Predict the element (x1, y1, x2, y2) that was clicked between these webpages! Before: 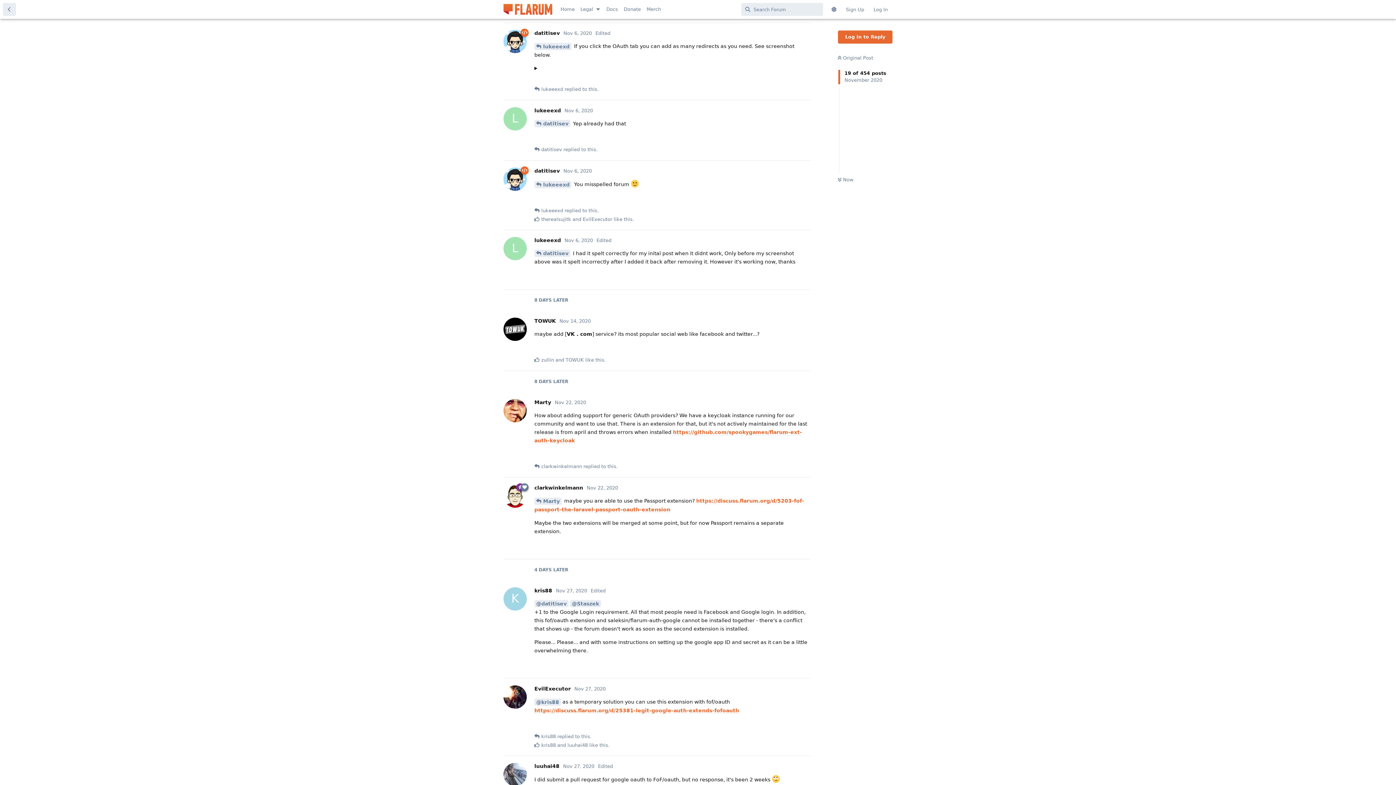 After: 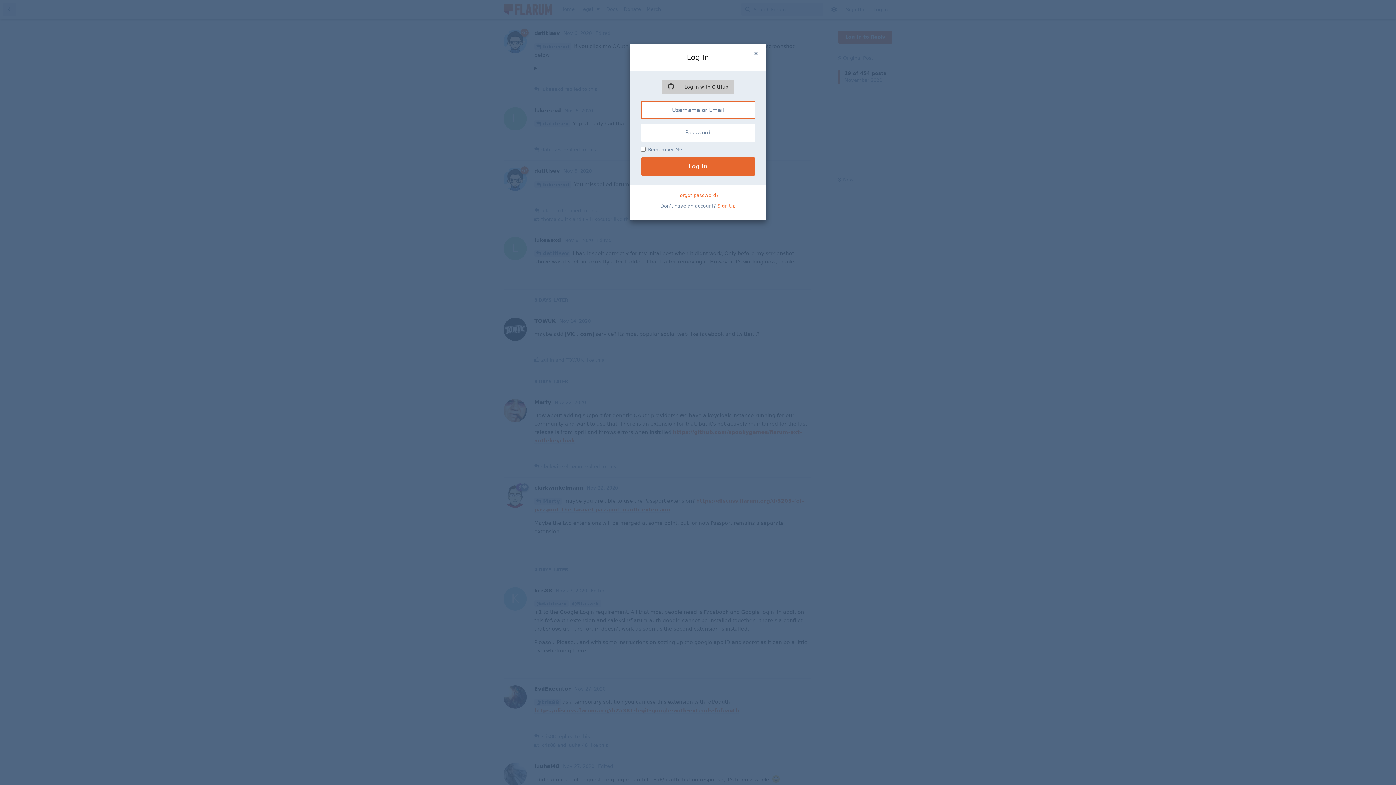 Action: label: Reply bbox: (788, 448, 810, 461)